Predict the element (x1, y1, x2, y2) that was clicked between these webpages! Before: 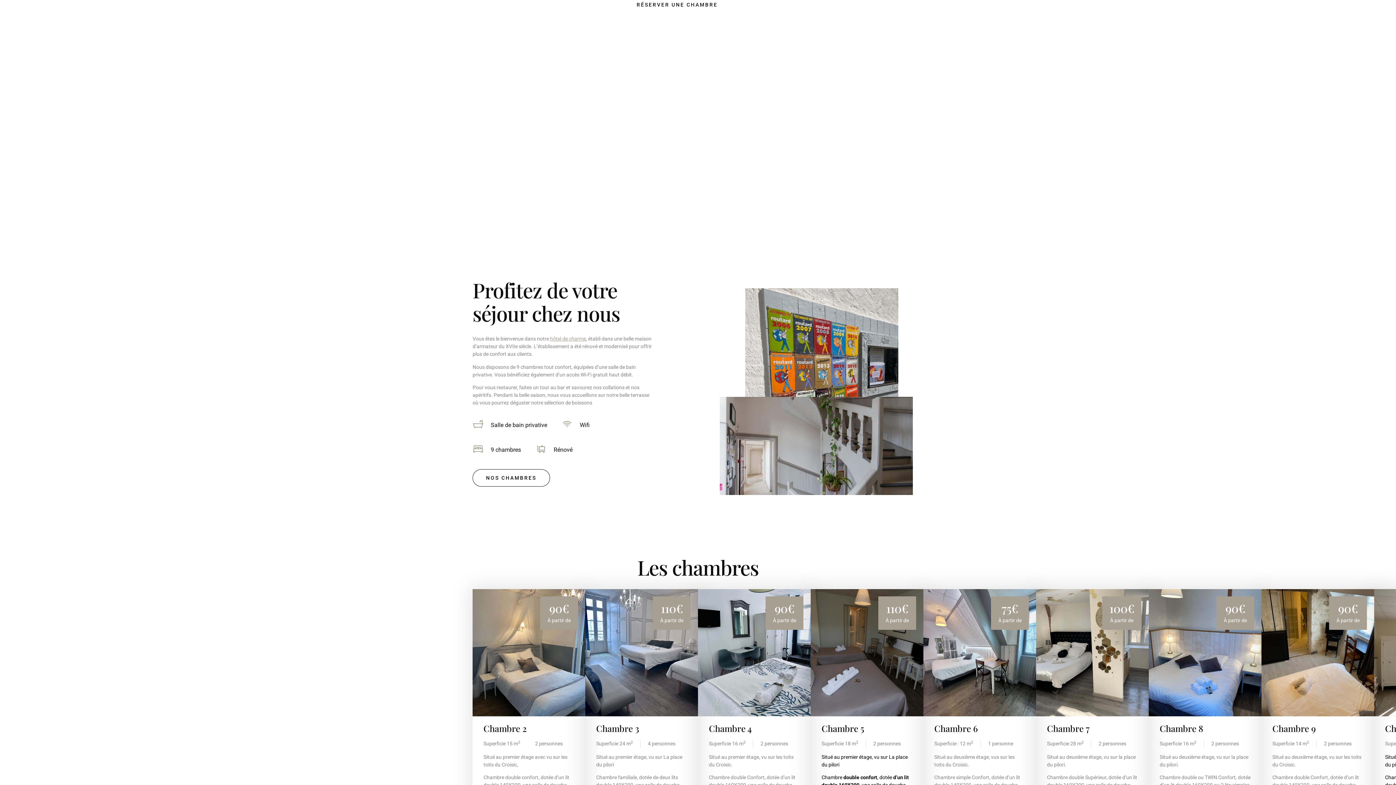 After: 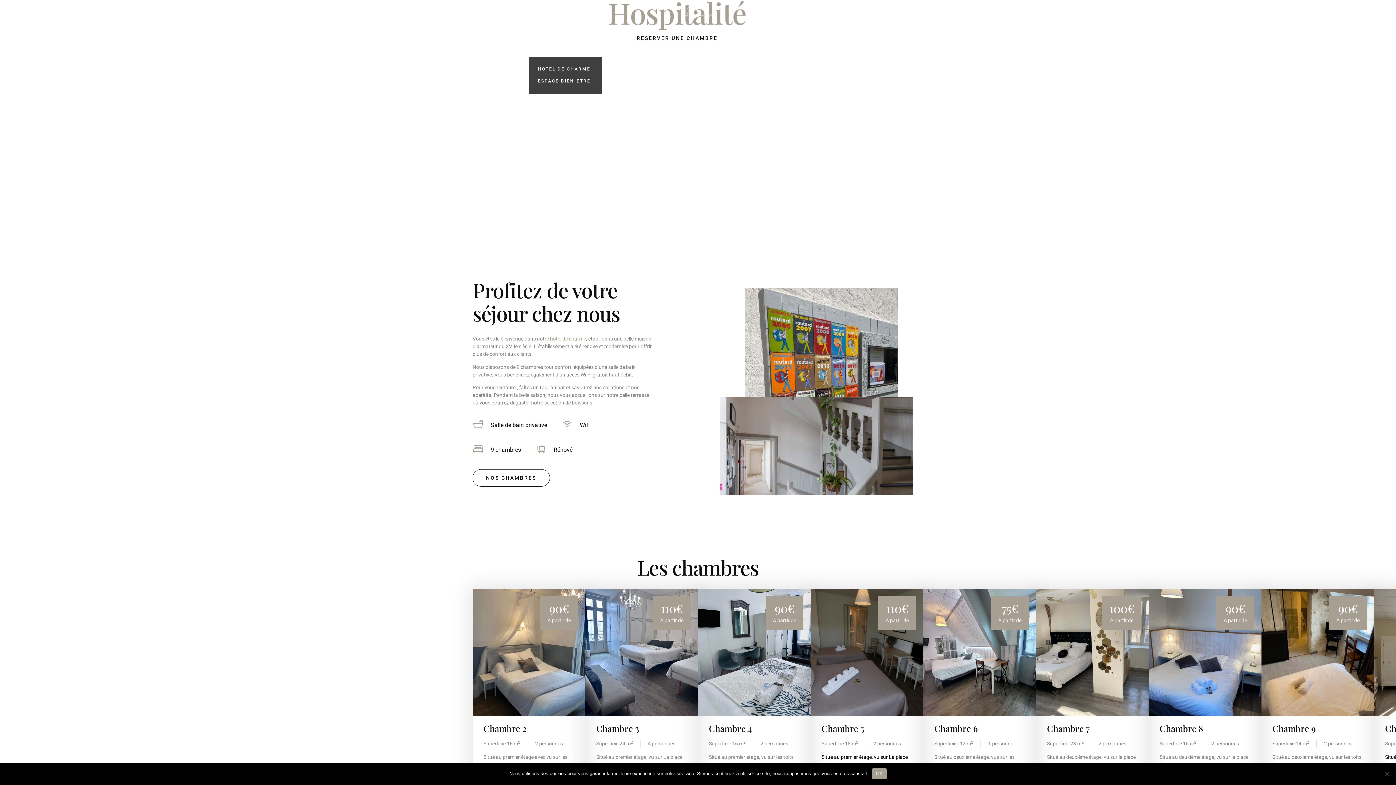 Action: label: HÔTEL bbox: (532, 39, 567, 51)